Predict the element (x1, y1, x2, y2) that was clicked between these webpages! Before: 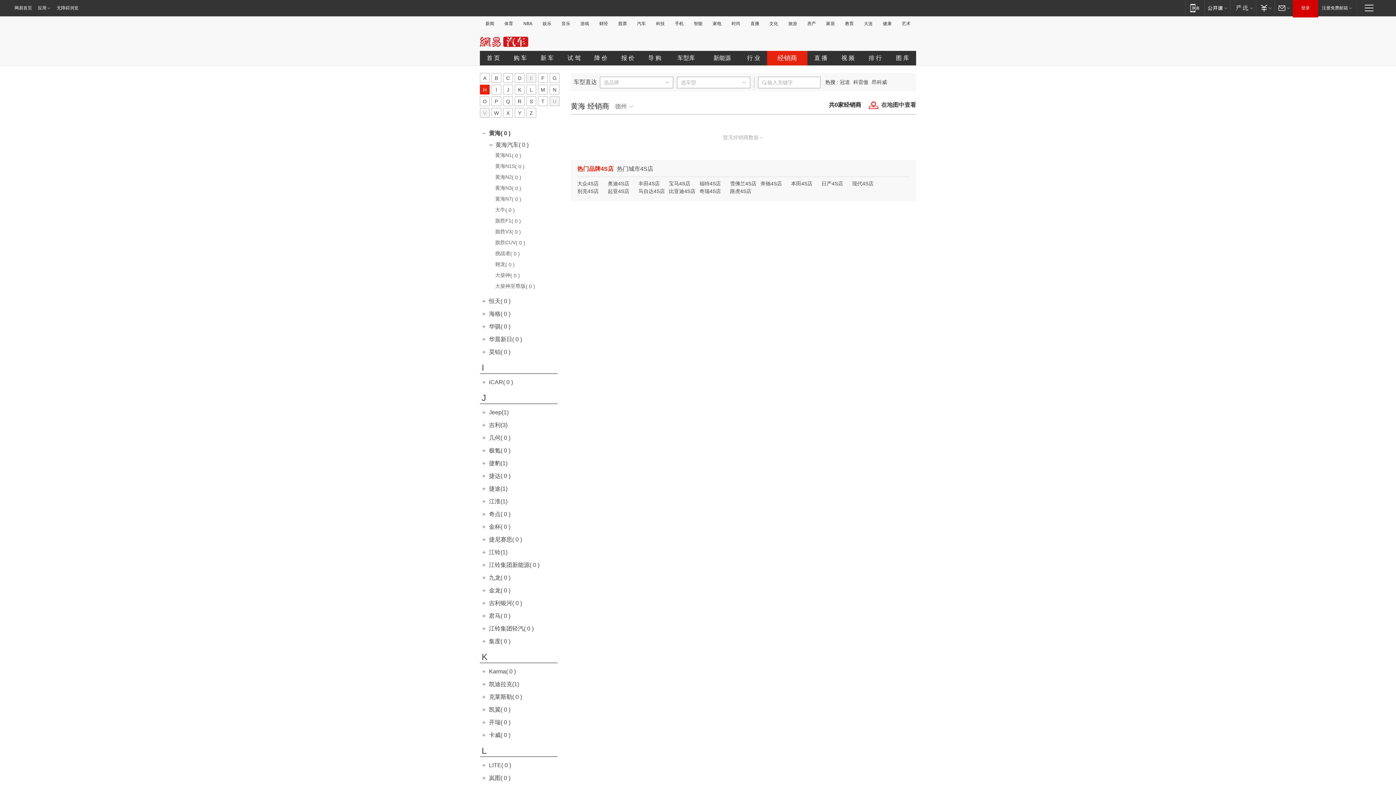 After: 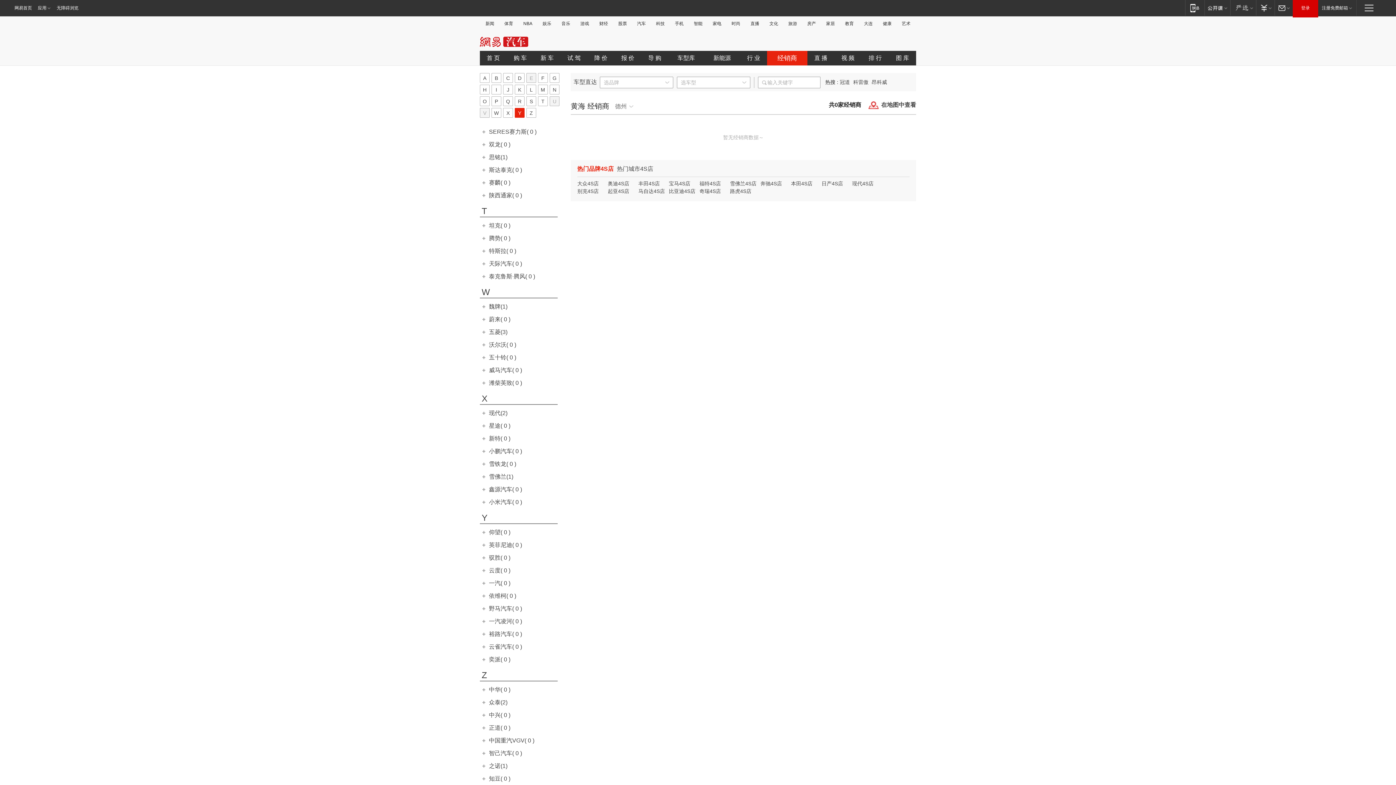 Action: label: Y bbox: (514, 108, 524, 117)